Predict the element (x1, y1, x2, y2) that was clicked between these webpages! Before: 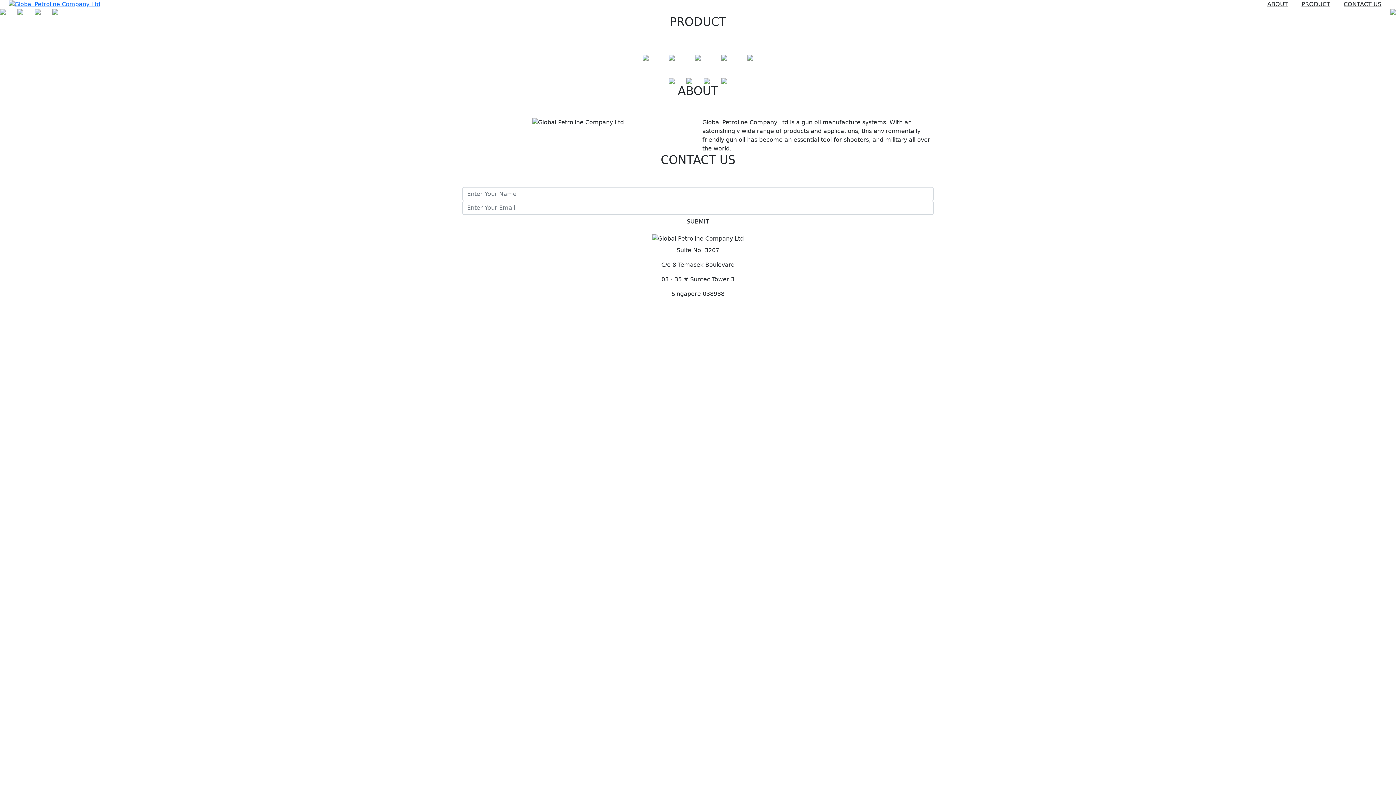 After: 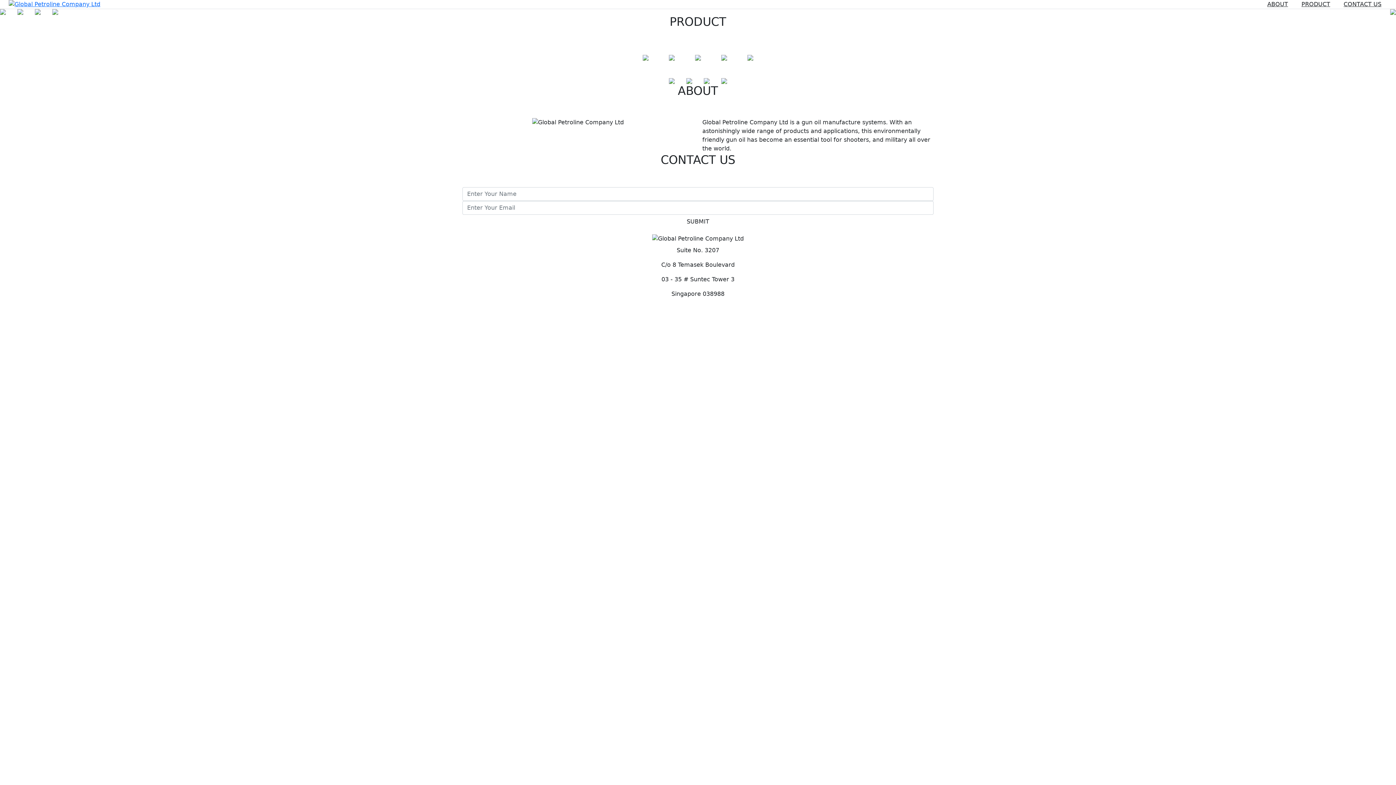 Action: label: PRODUCT bbox: (1298, -2, 1333, 10)